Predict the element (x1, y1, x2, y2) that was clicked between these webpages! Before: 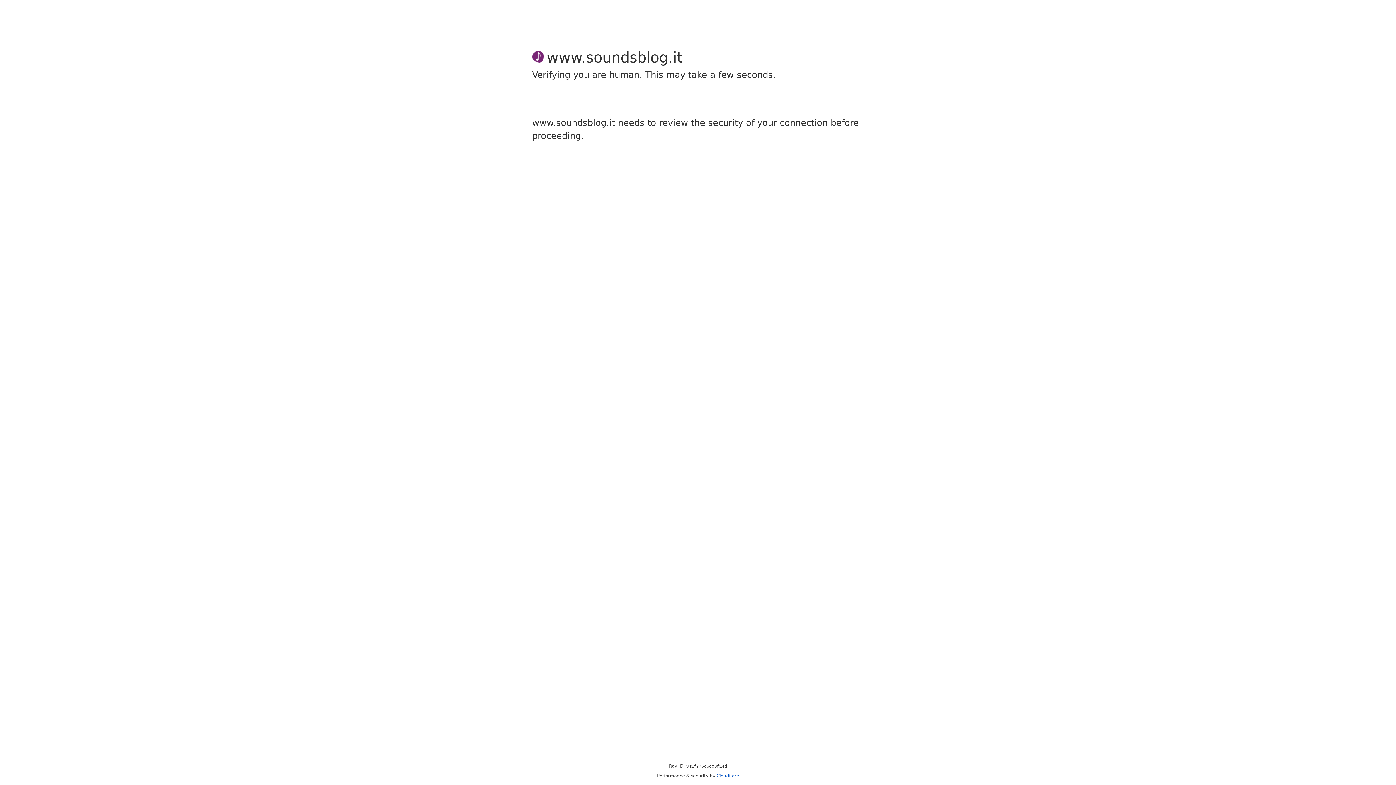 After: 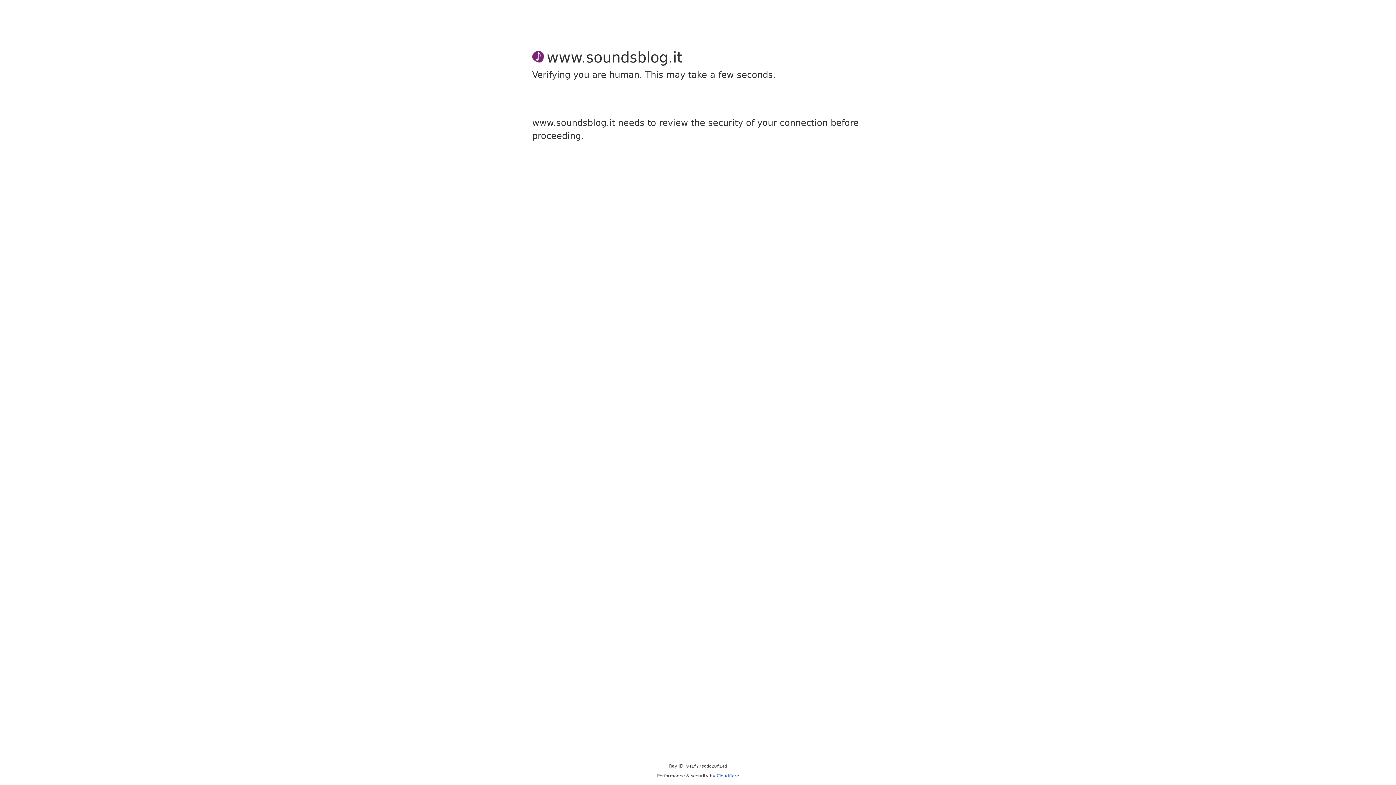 Action: label: Cloudflare bbox: (716, 773, 739, 778)